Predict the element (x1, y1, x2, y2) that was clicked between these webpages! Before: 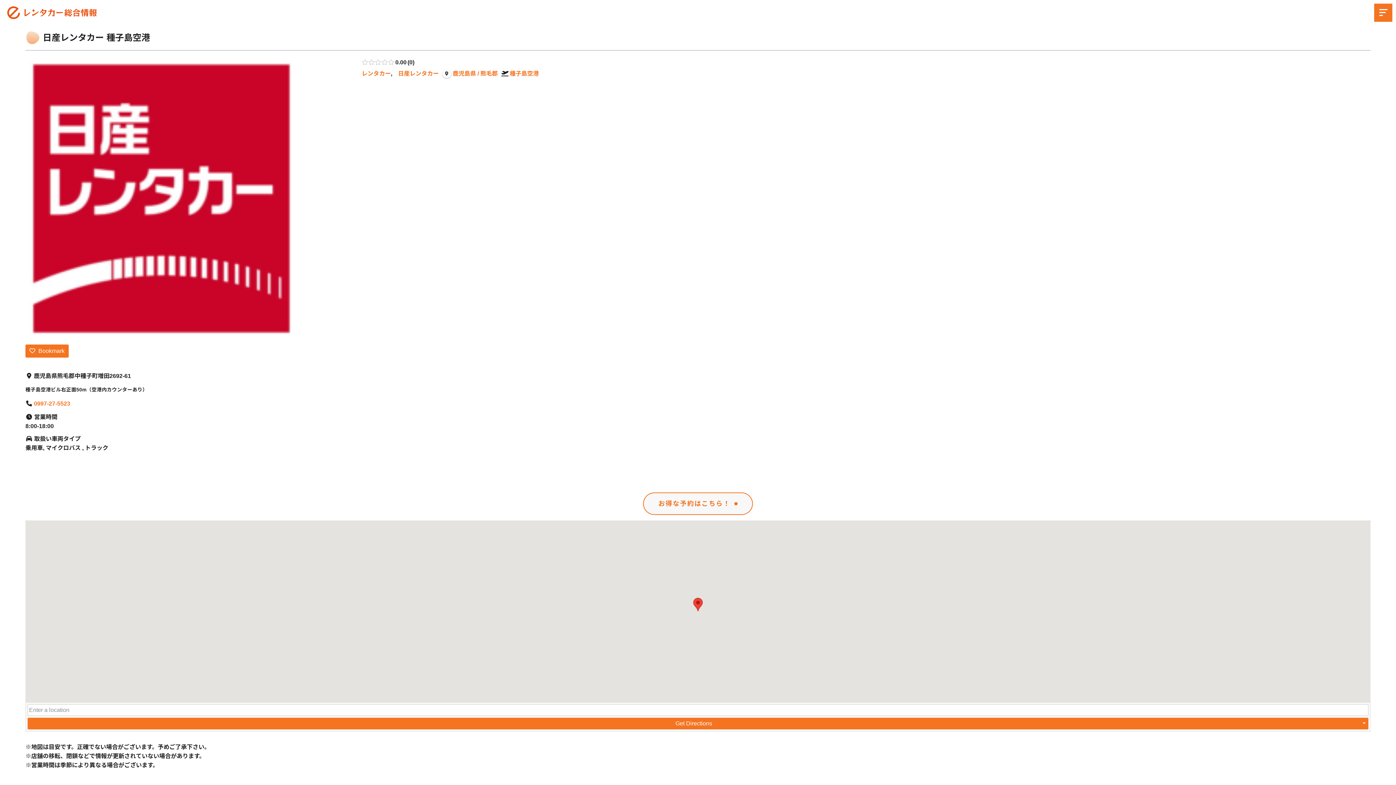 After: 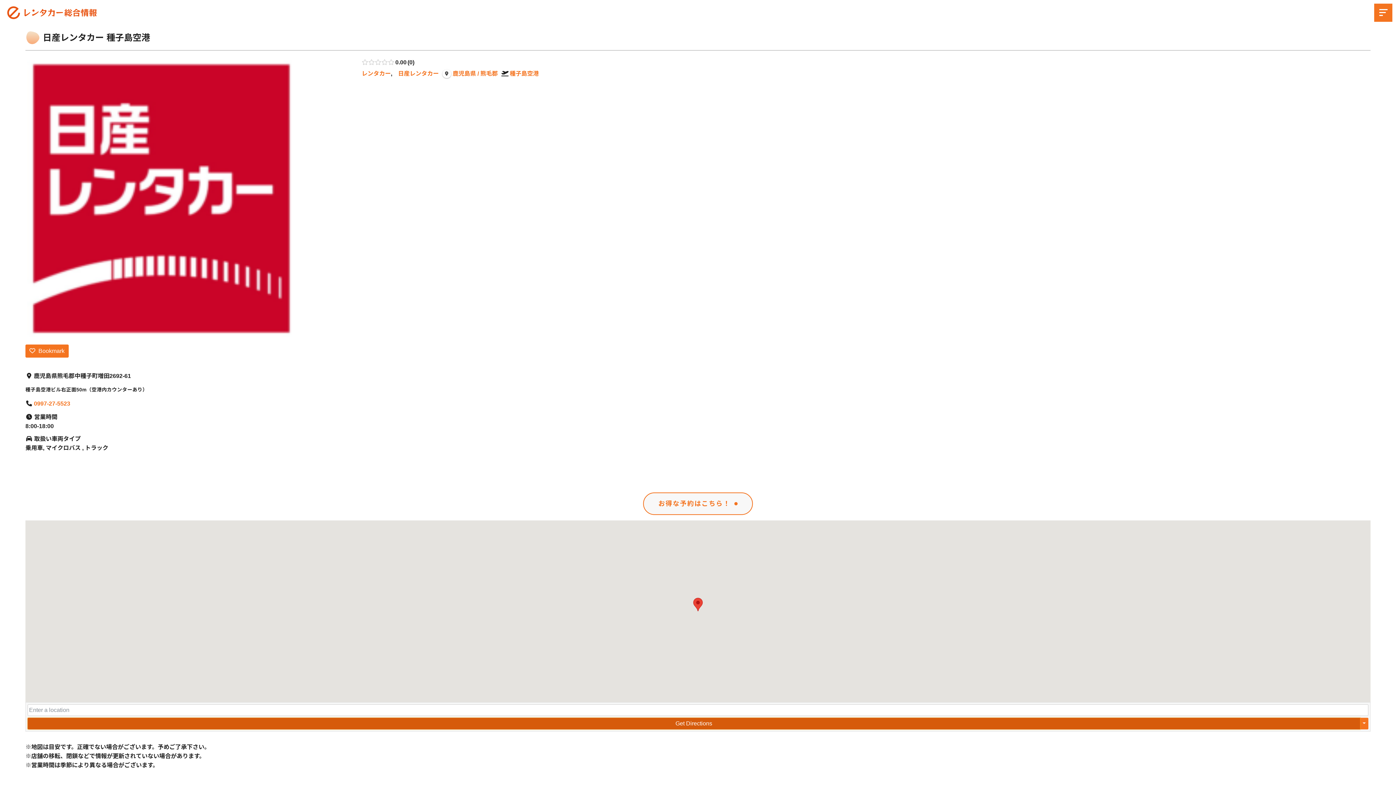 Action: label: Get Directions bbox: (27, 718, 1360, 729)